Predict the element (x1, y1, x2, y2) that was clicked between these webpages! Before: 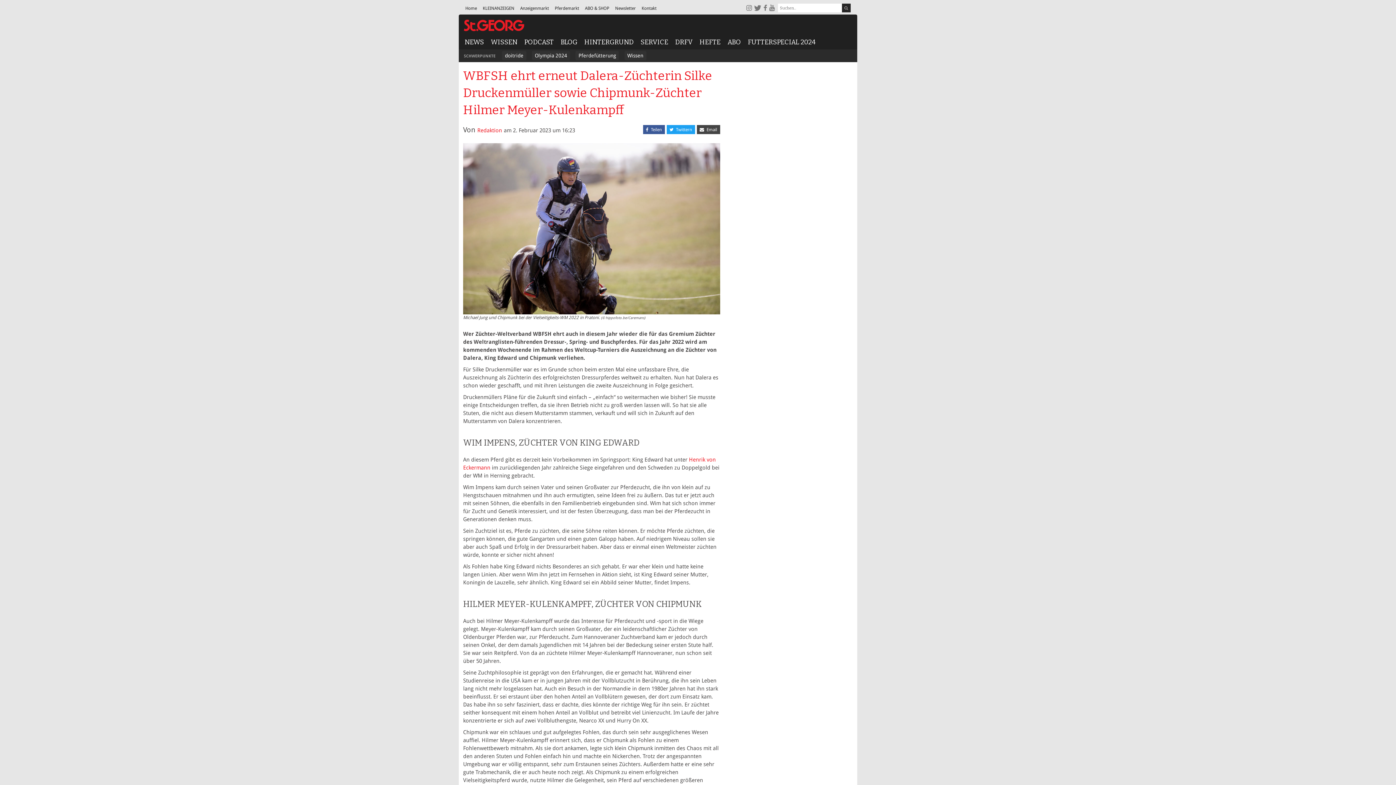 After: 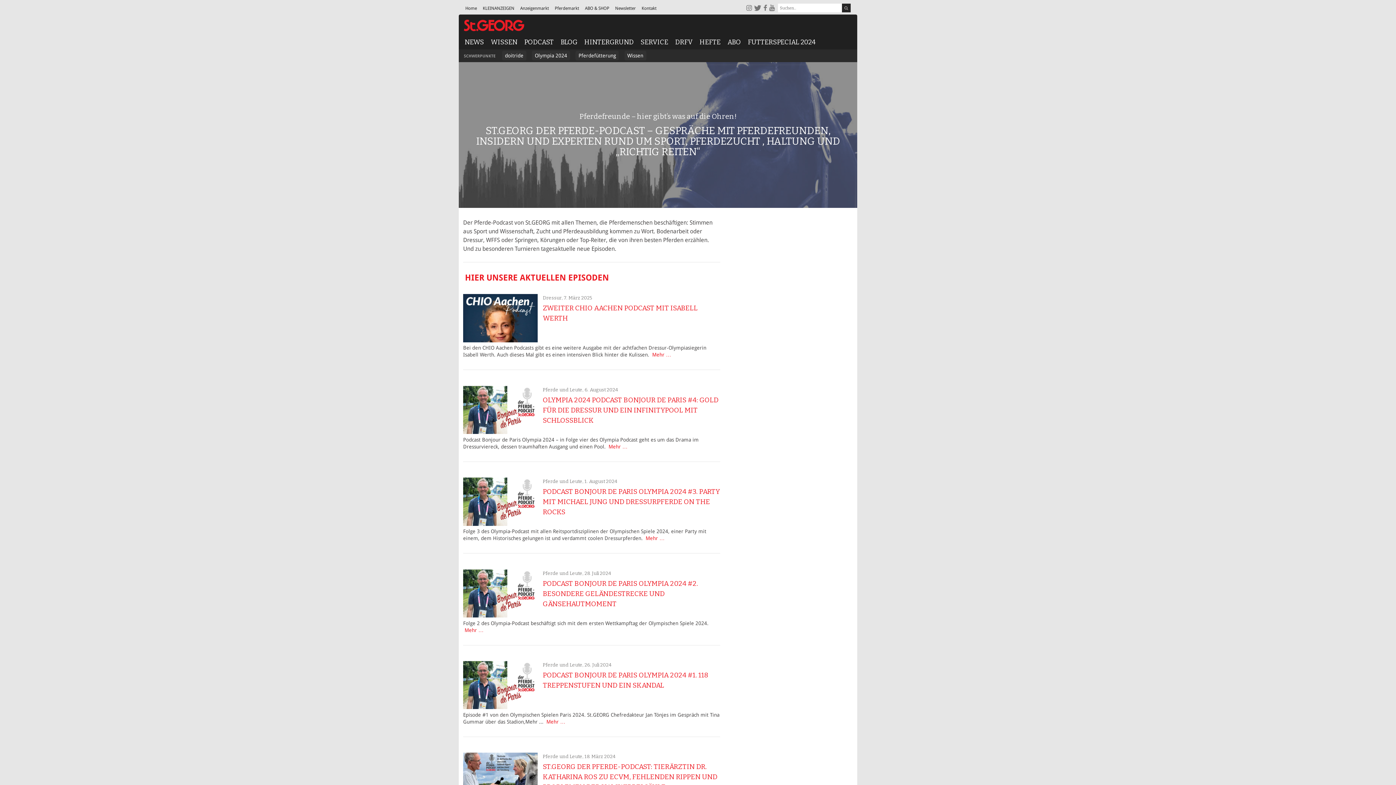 Action: bbox: (522, 36, 556, 49) label: PODCAST